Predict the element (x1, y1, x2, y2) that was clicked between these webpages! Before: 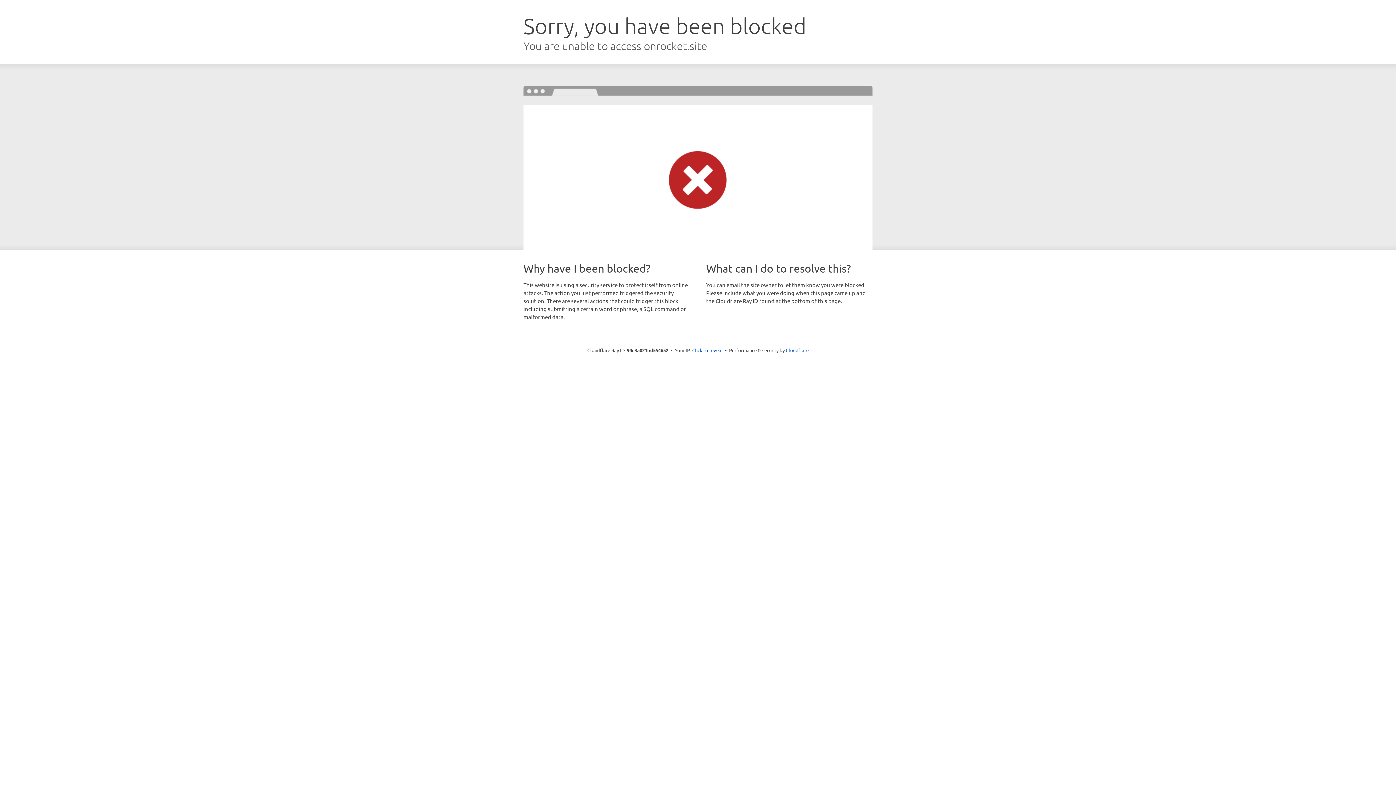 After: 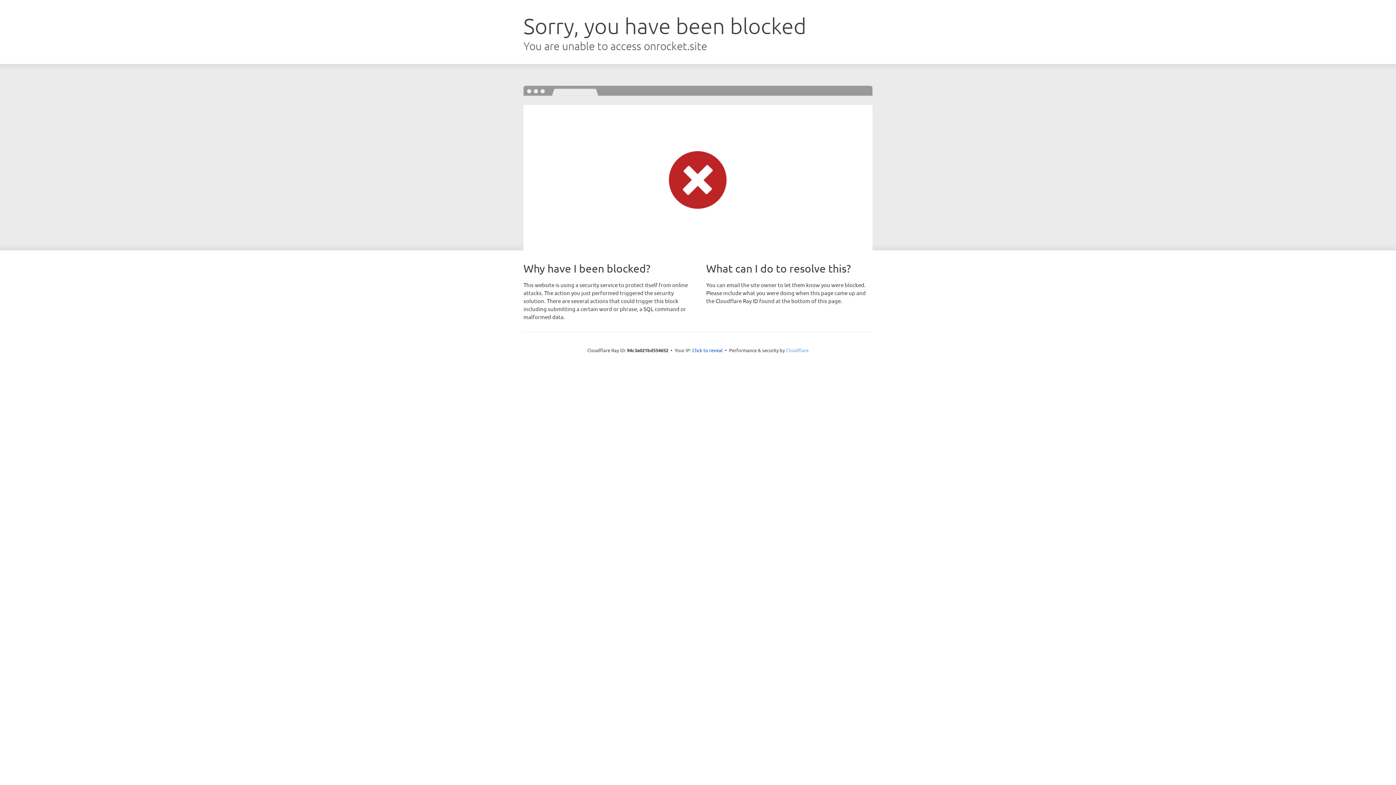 Action: bbox: (786, 347, 808, 353) label: Cloudflare